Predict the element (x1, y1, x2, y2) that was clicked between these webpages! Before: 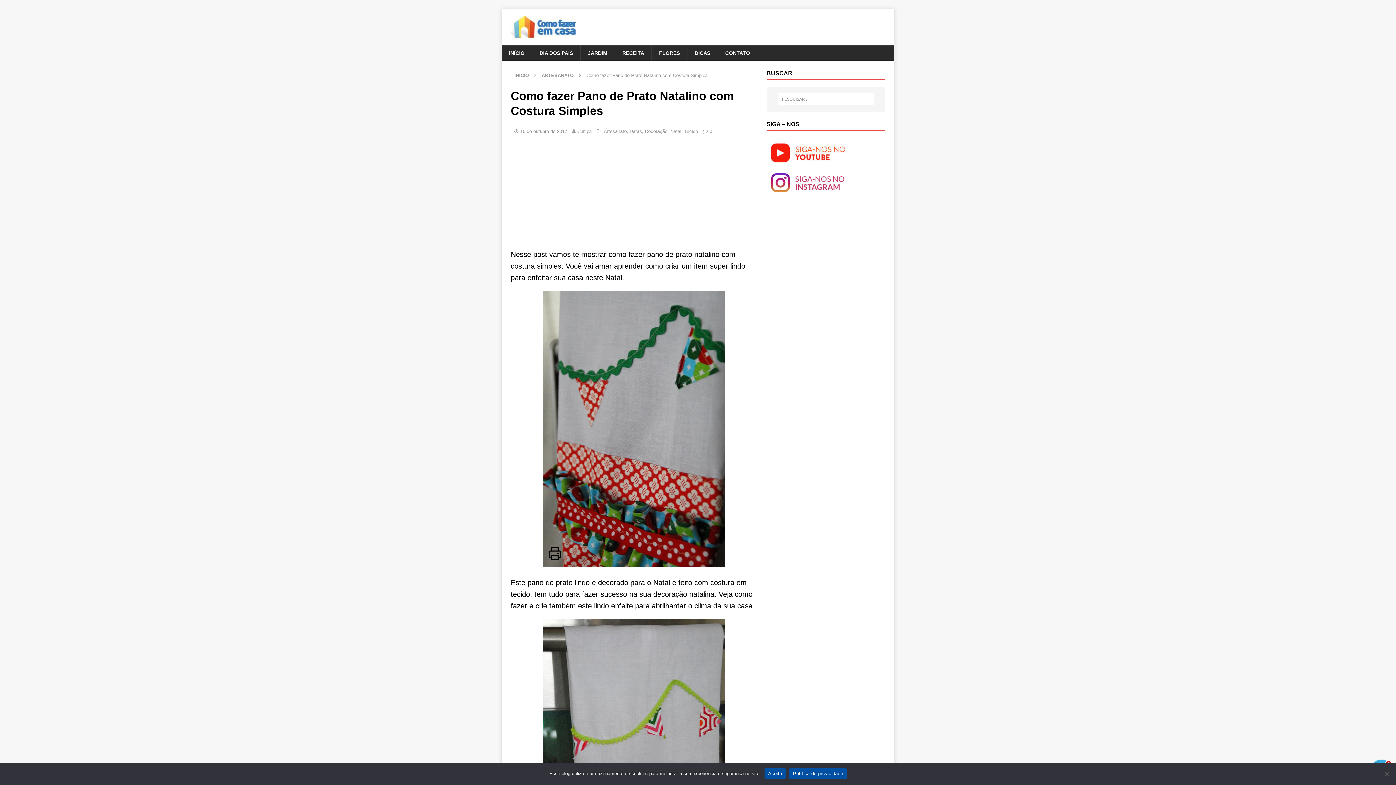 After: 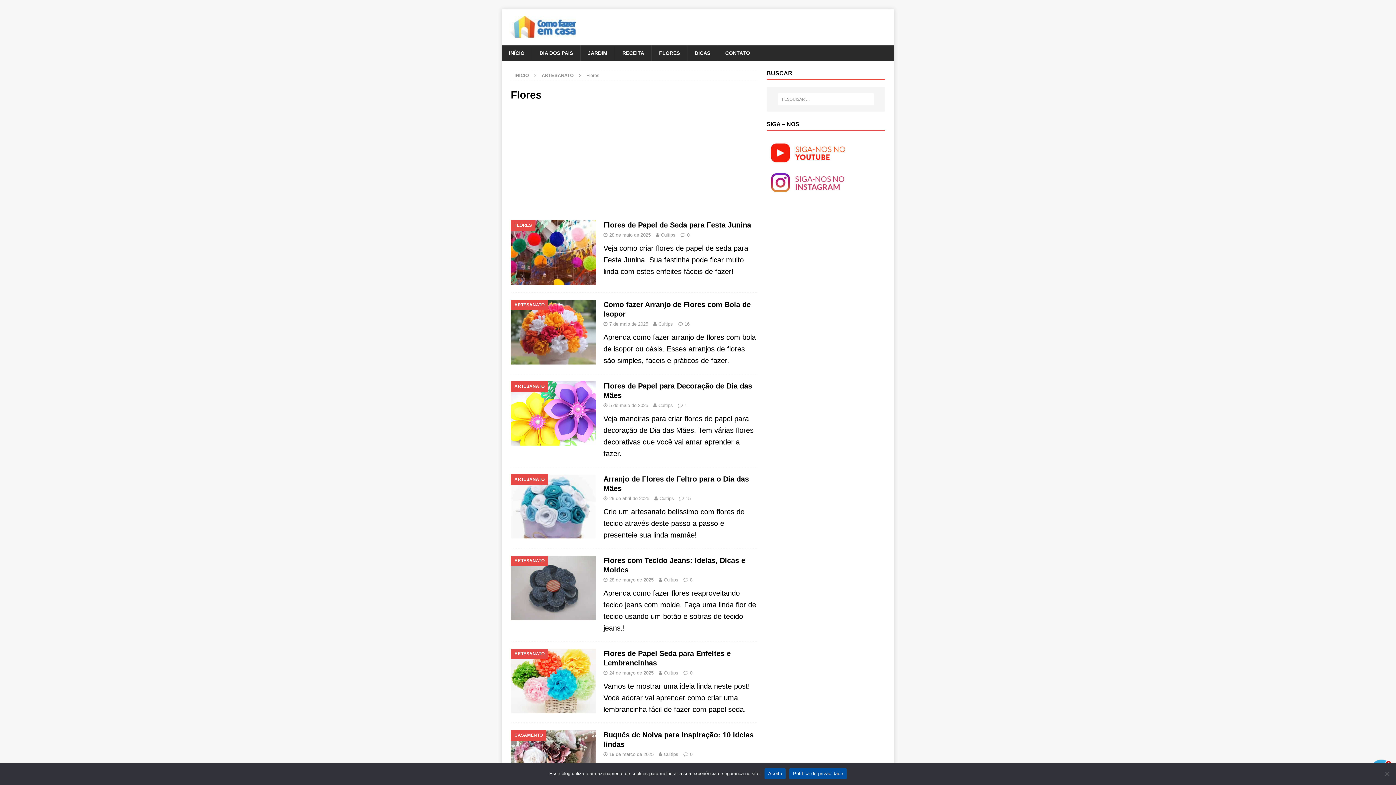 Action: label: FLORES bbox: (651, 45, 687, 60)